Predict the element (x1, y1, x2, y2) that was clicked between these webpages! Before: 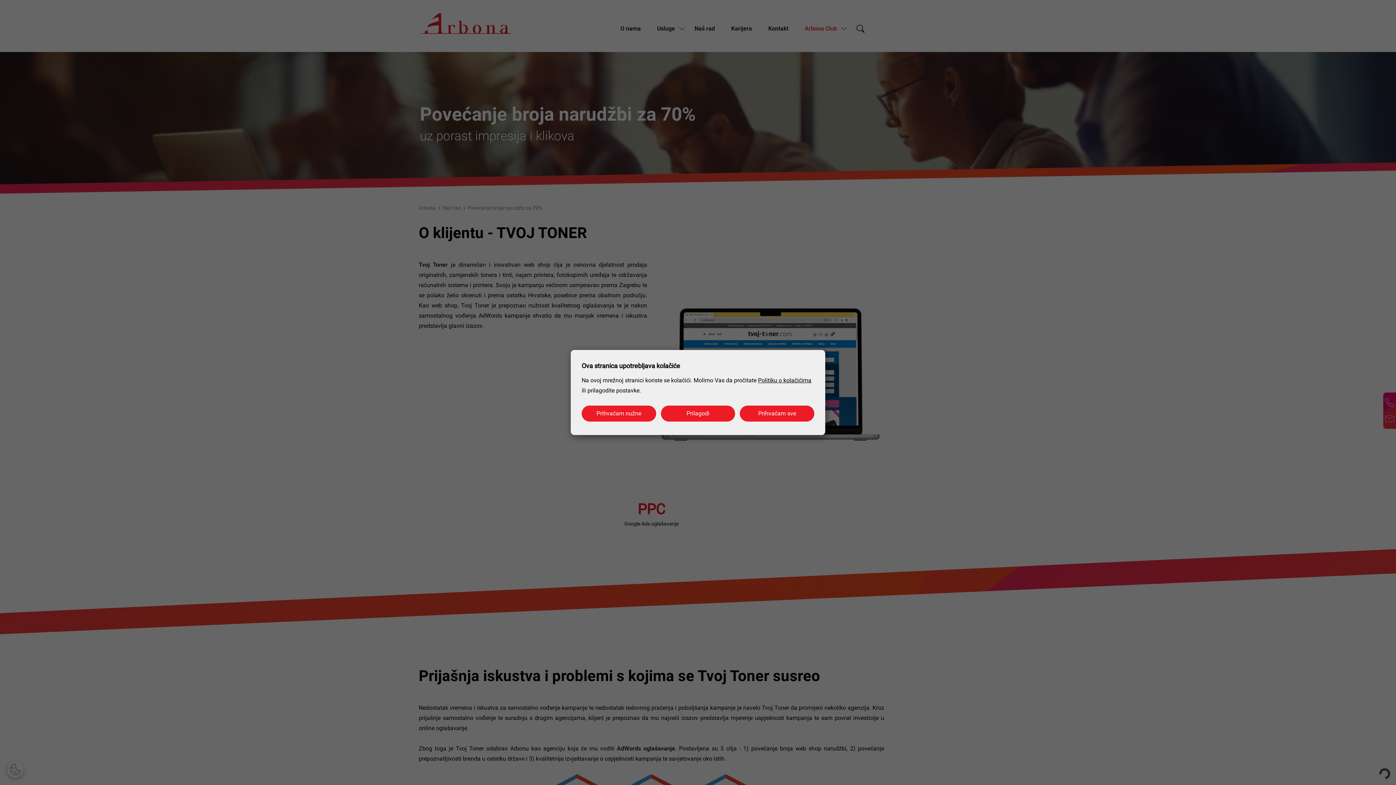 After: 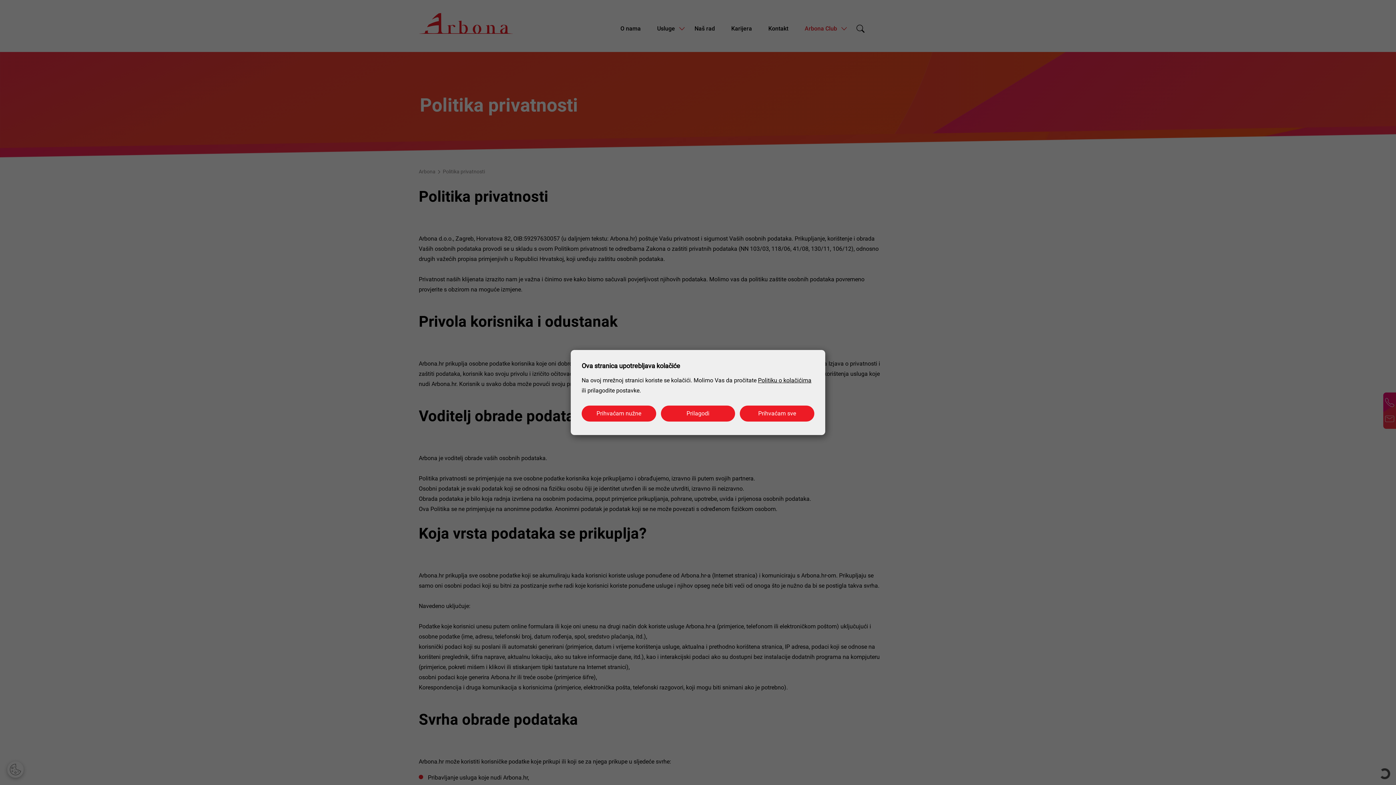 Action: bbox: (758, 377, 811, 384) label: Politiku o kolačićima